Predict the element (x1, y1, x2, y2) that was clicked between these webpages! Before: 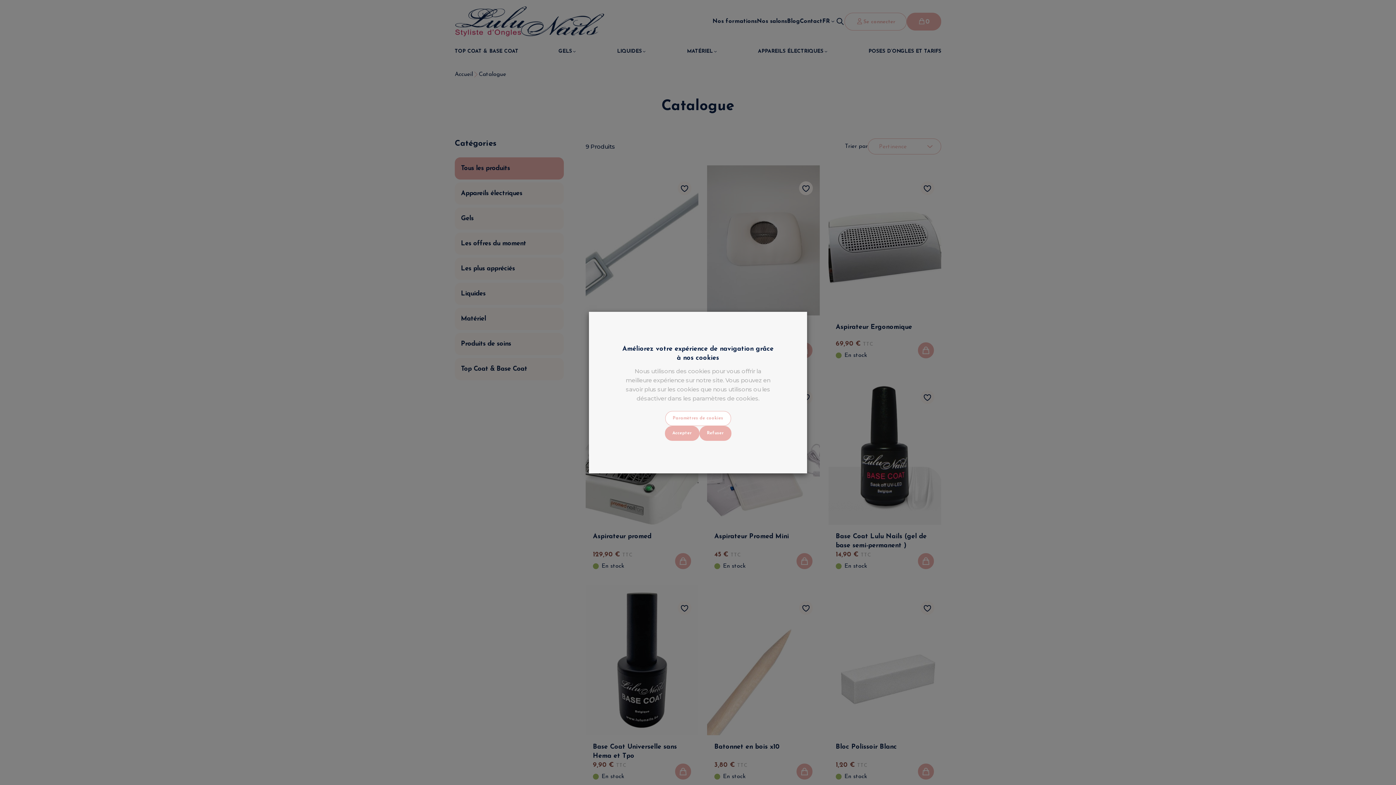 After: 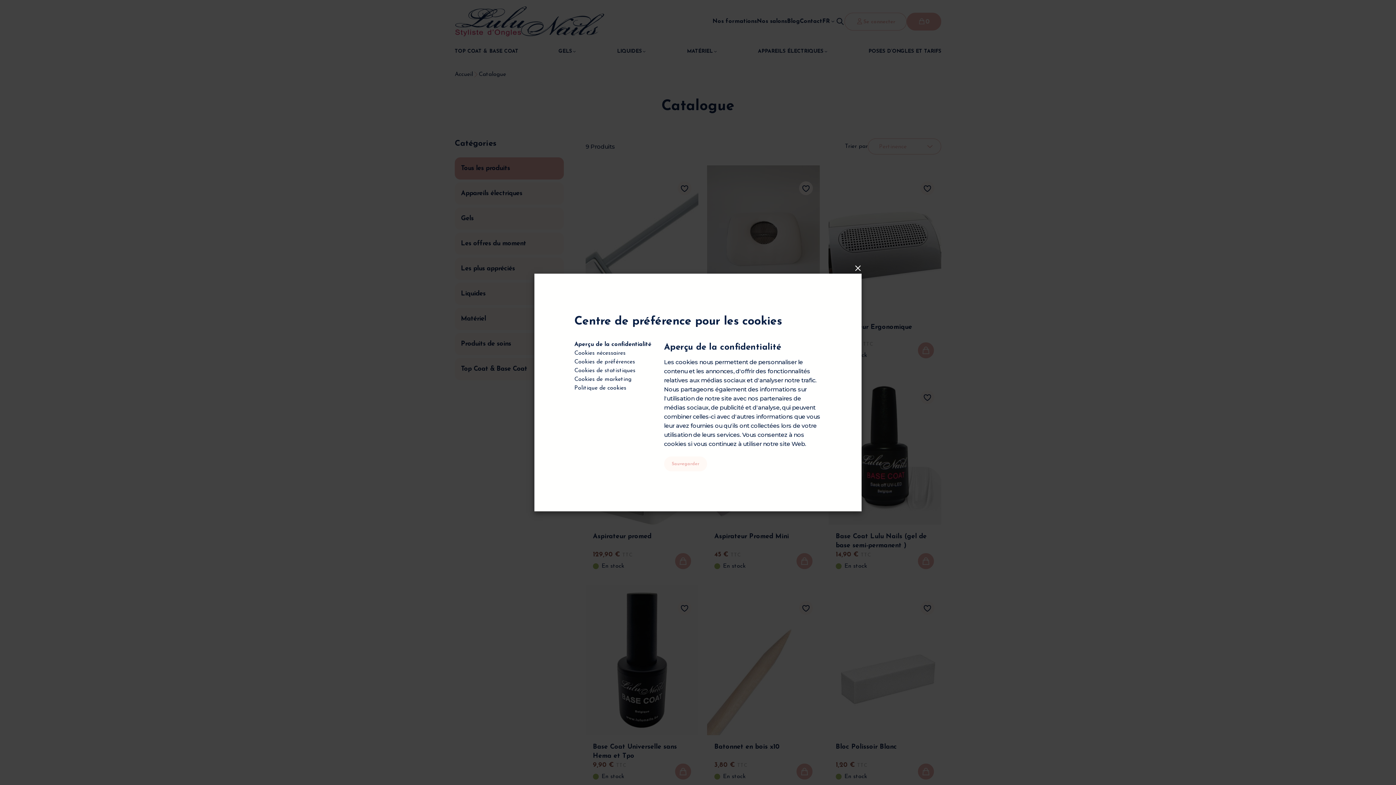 Action: label: Paramètres de cookies bbox: (665, 411, 731, 426)